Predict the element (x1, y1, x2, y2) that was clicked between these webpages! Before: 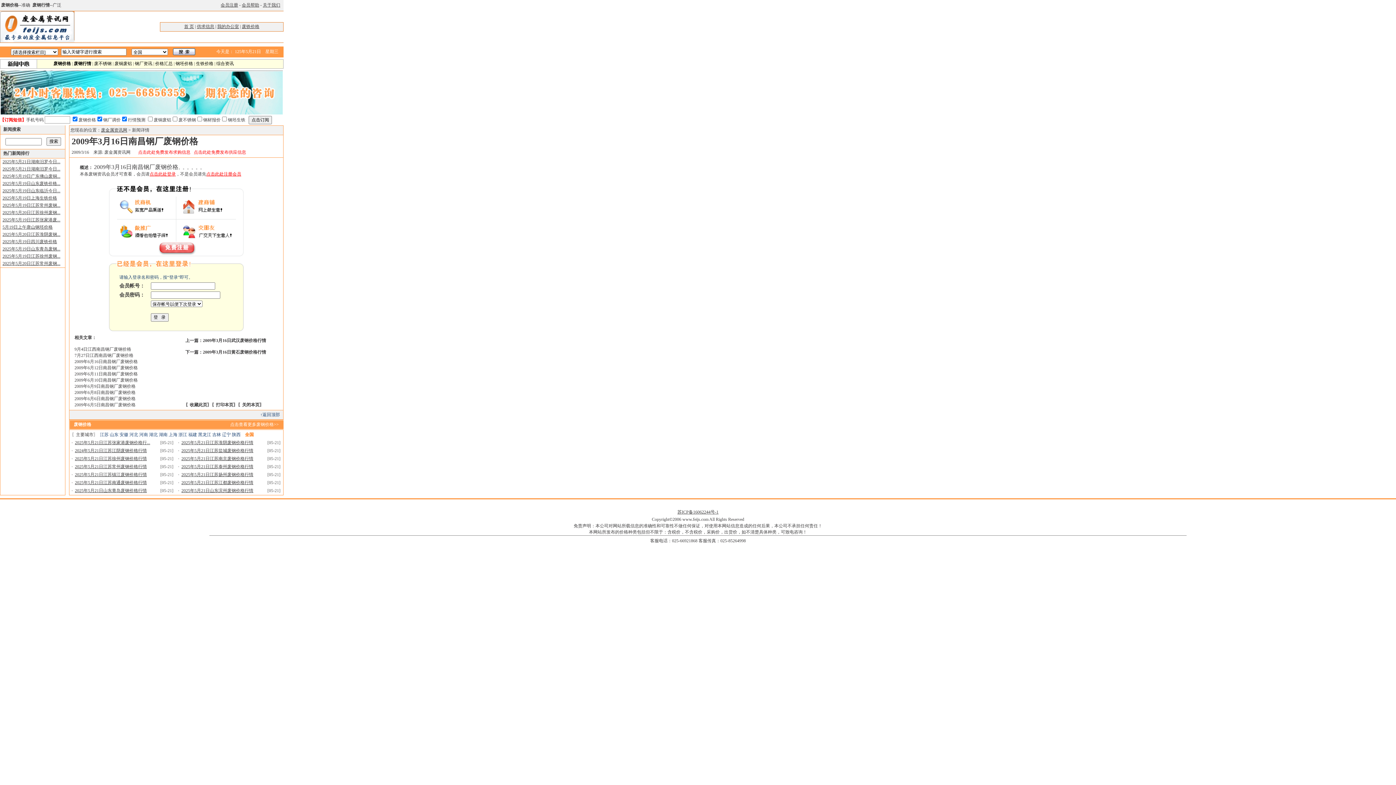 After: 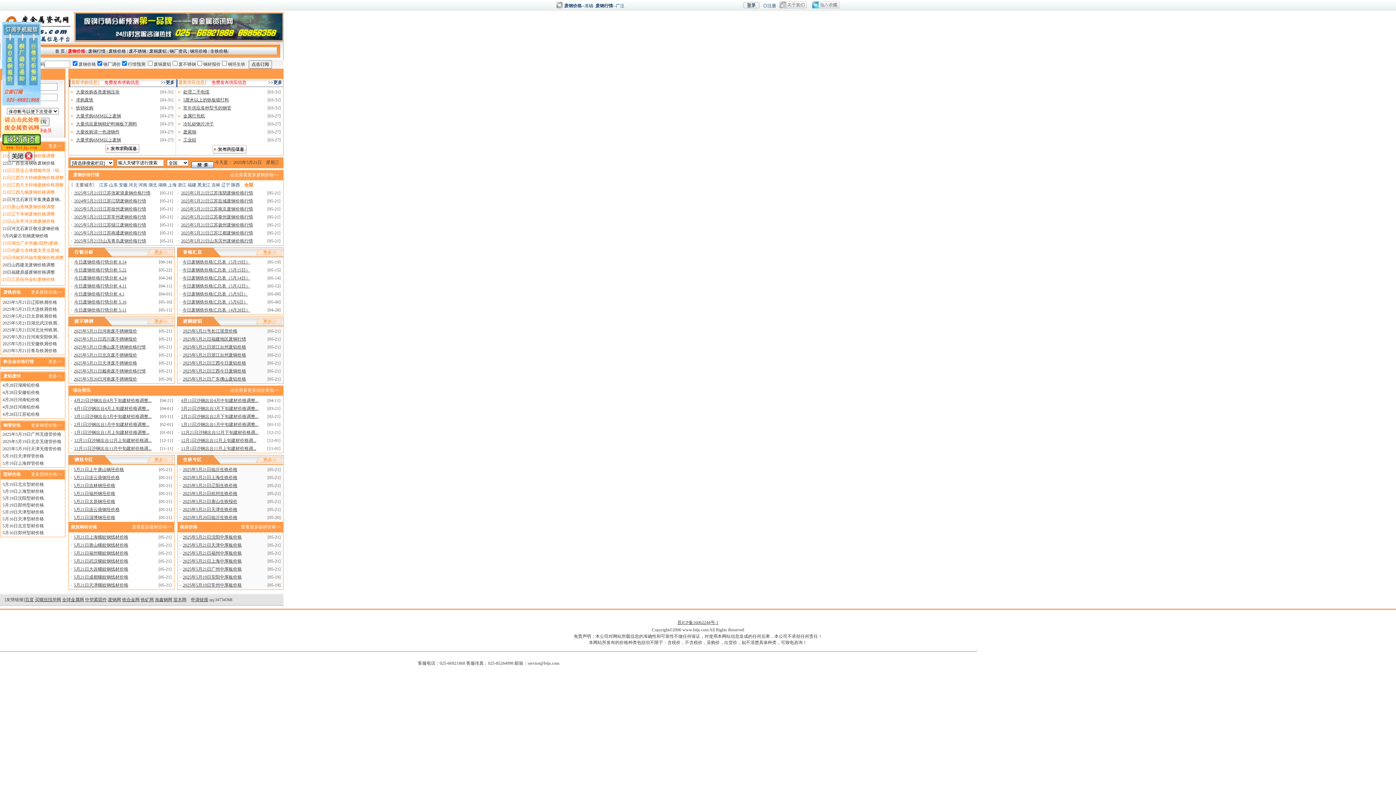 Action: bbox: (101, 127, 127, 132) label: 废金属资讯网